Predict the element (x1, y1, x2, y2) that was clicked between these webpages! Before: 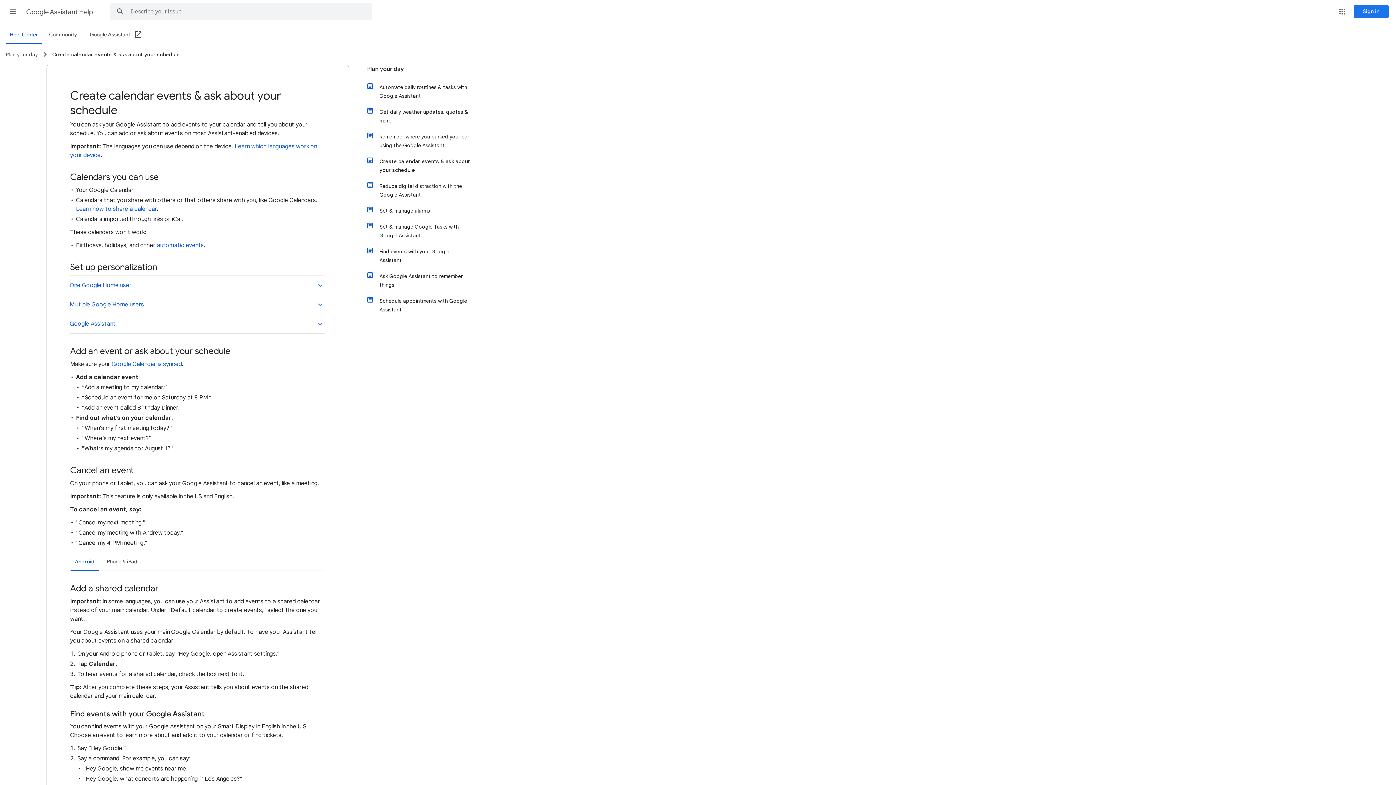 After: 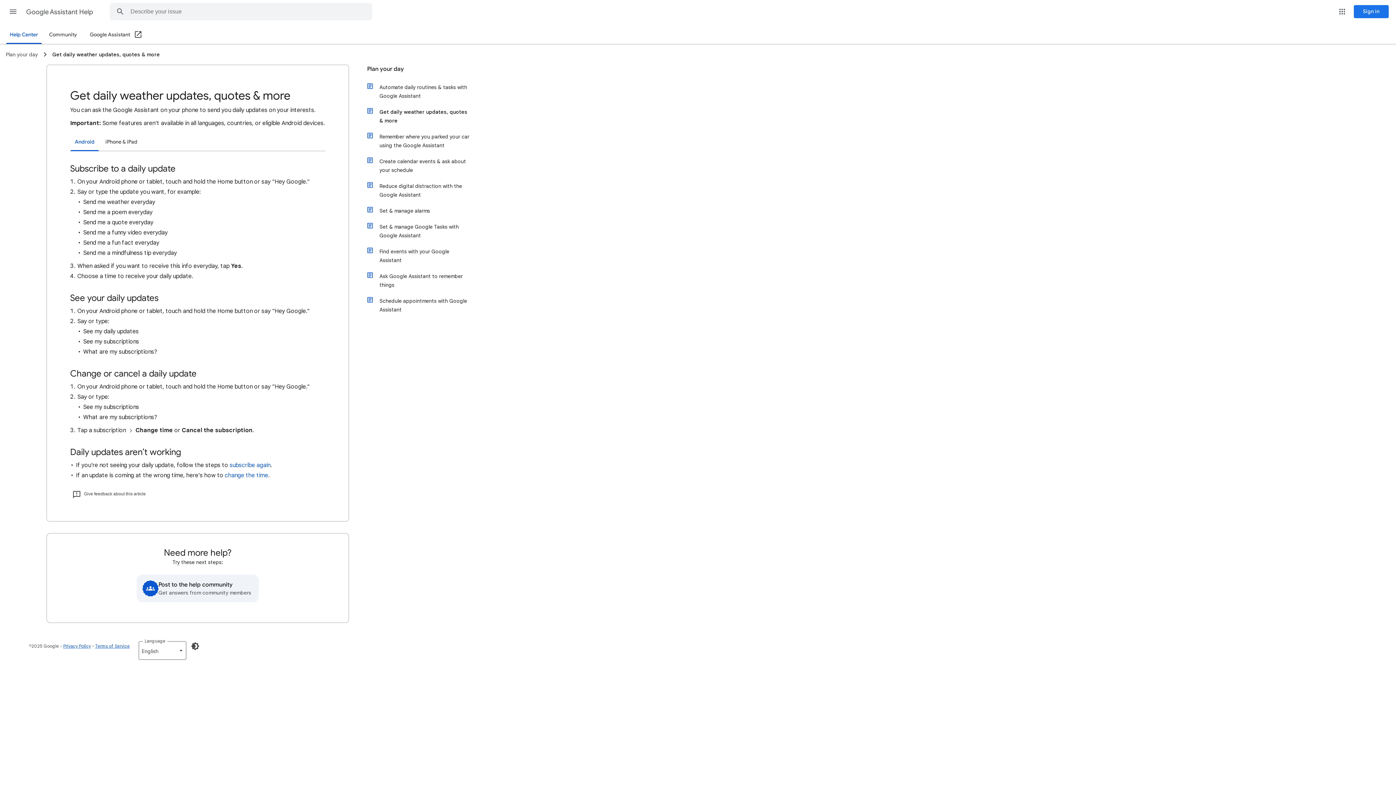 Action: label: Get daily weather updates, quotes & more bbox: (374, 104, 472, 128)